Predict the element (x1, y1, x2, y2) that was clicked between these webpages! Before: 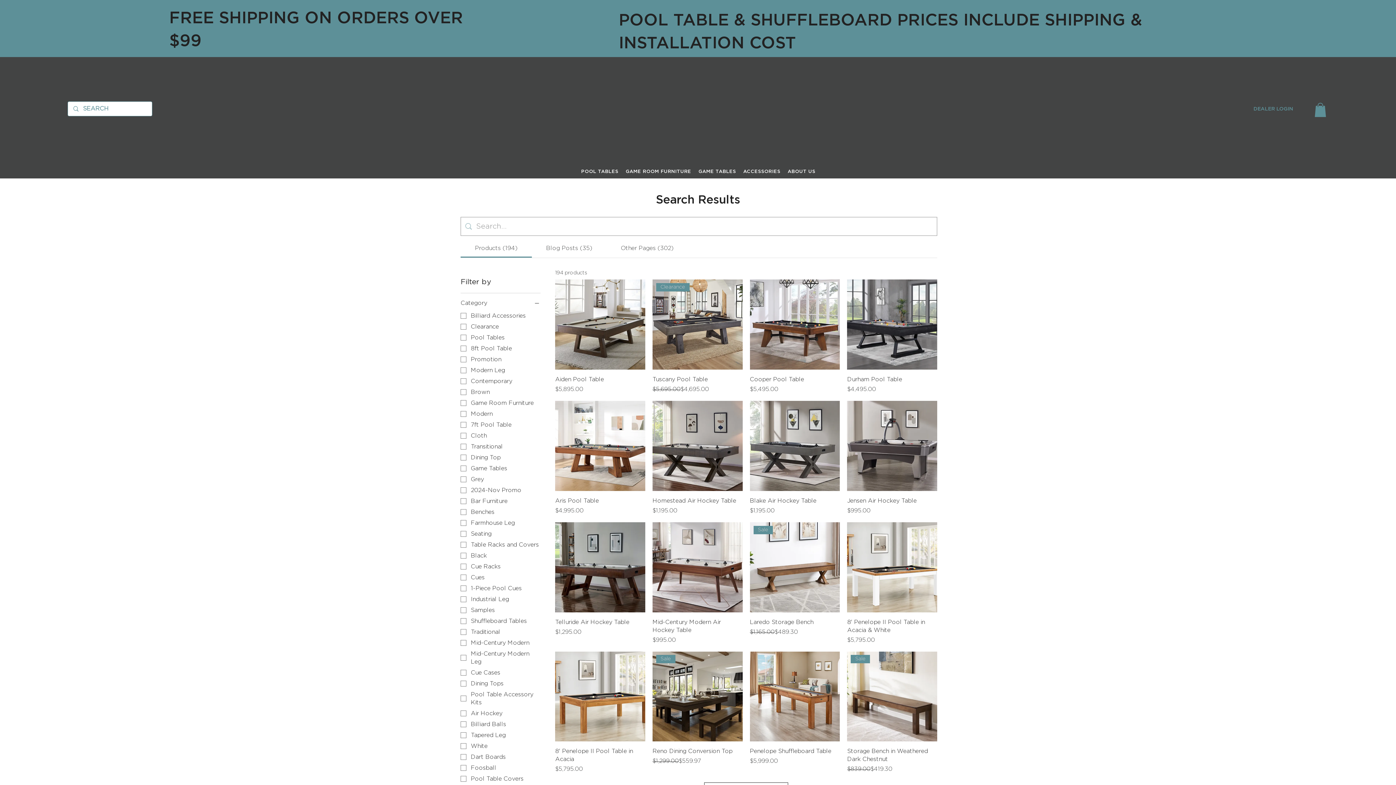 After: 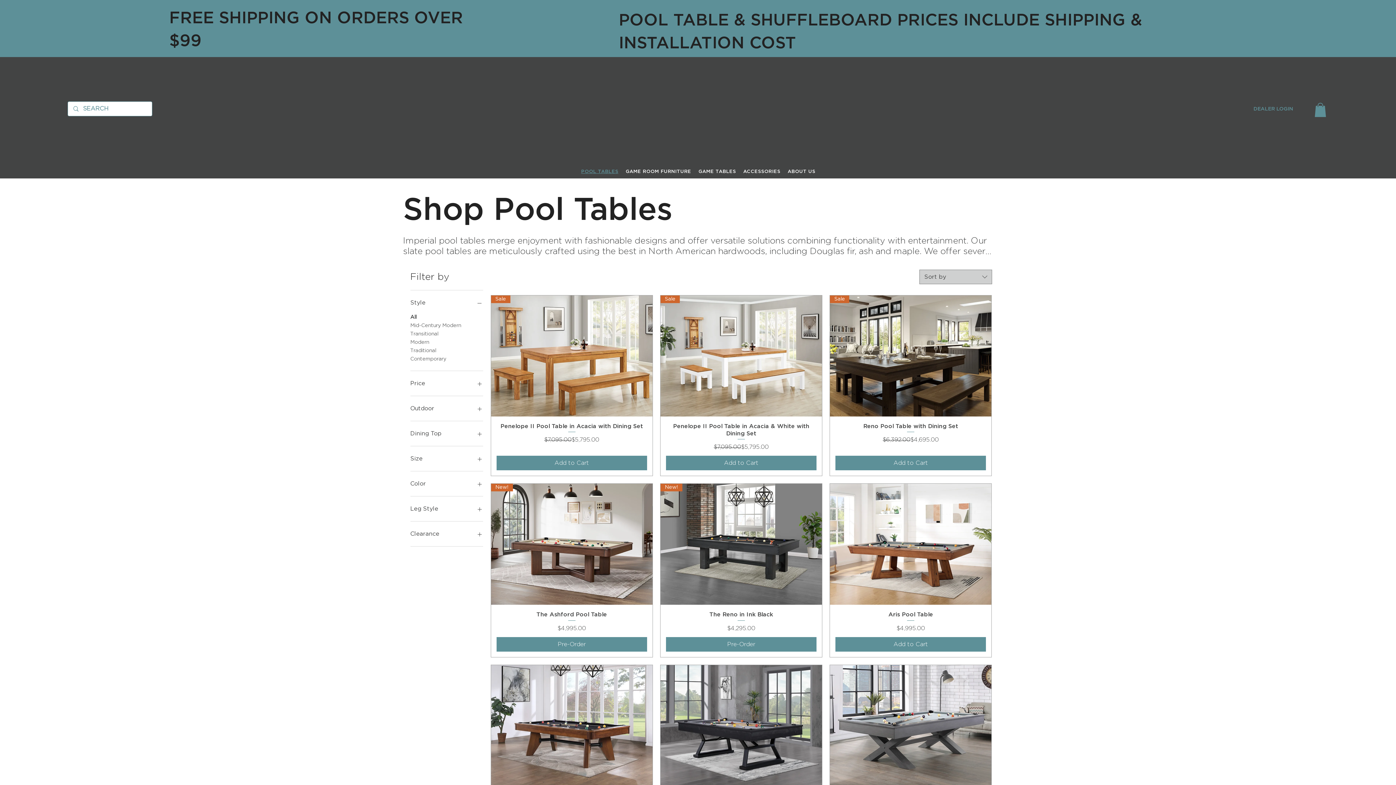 Action: label: POOL TABLES bbox: (577, 165, 622, 178)